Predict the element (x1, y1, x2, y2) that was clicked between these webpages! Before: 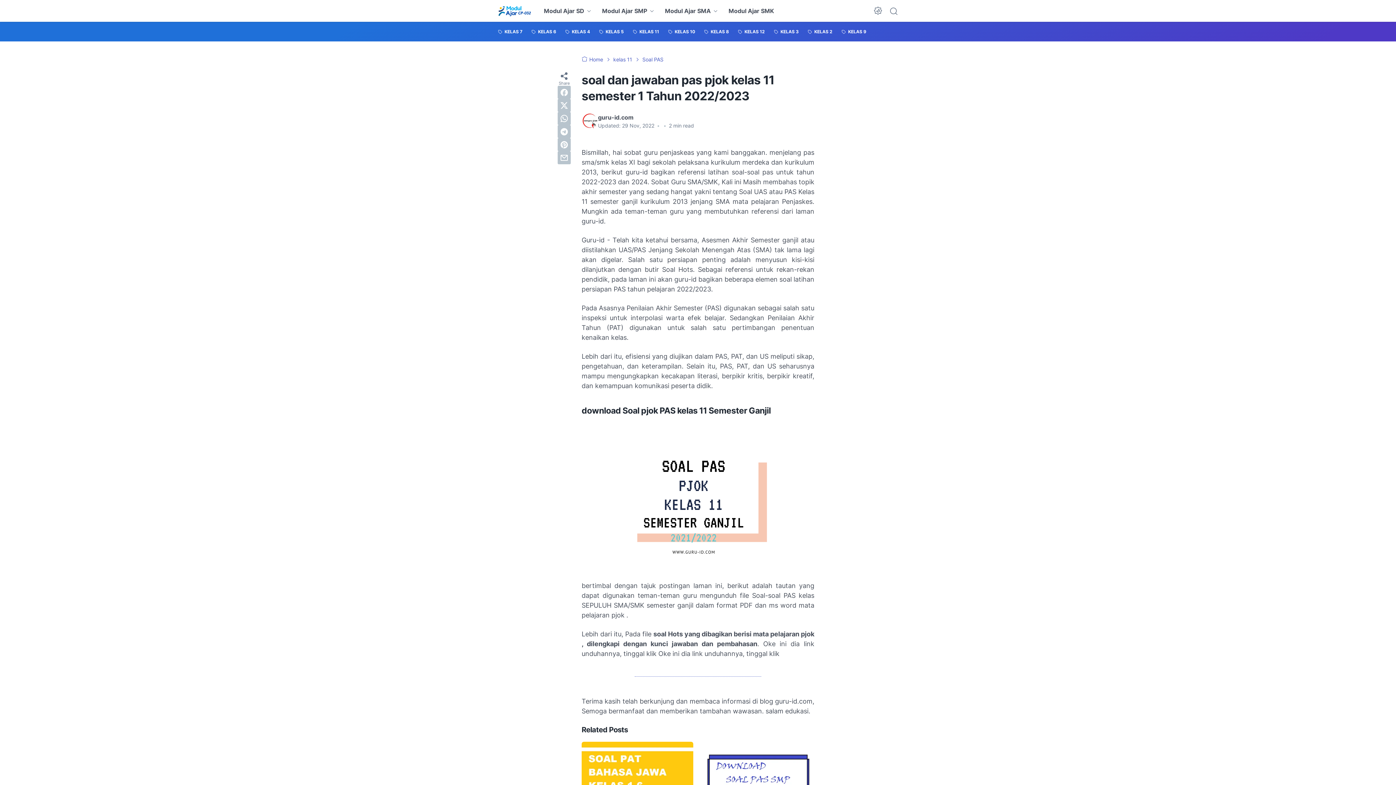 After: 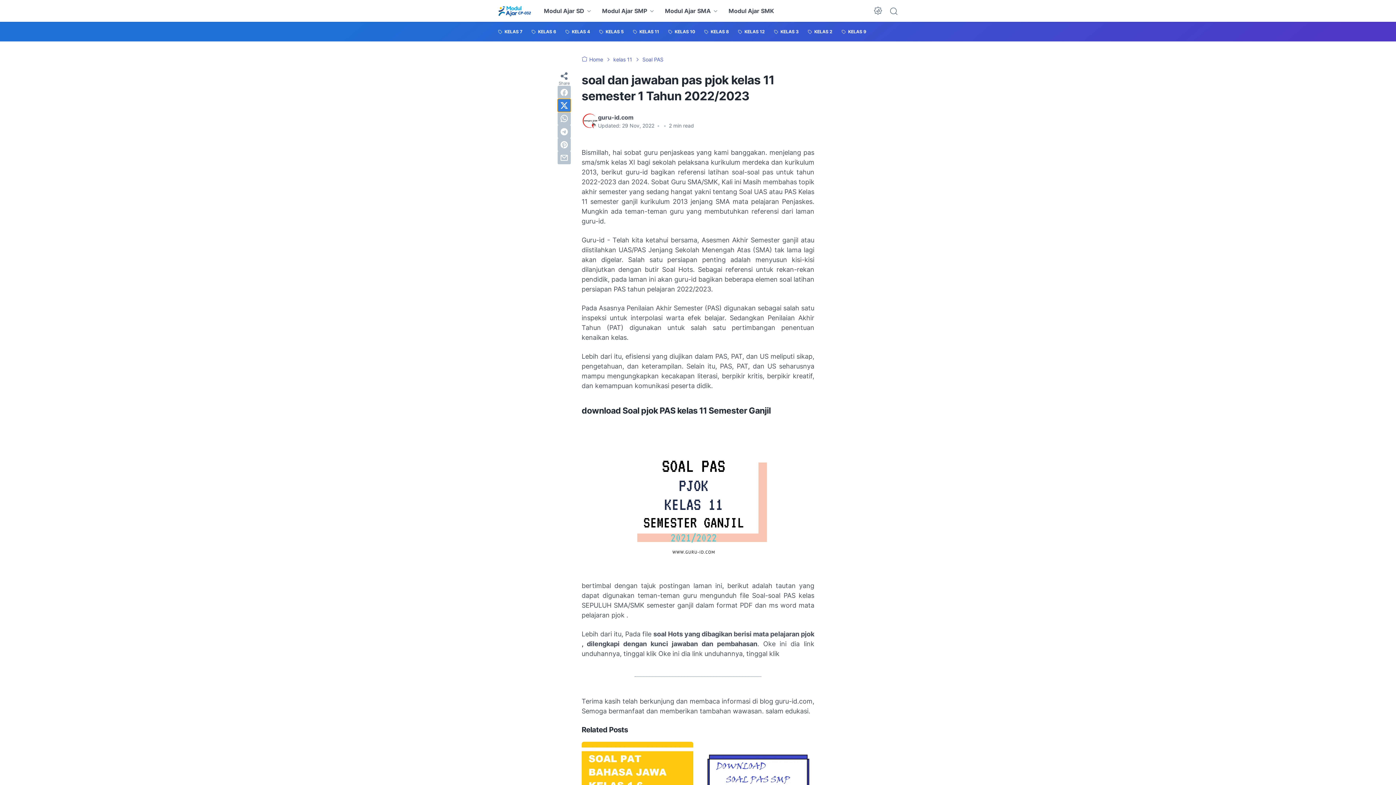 Action: bbox: (557, 98, 570, 112) label: twitter